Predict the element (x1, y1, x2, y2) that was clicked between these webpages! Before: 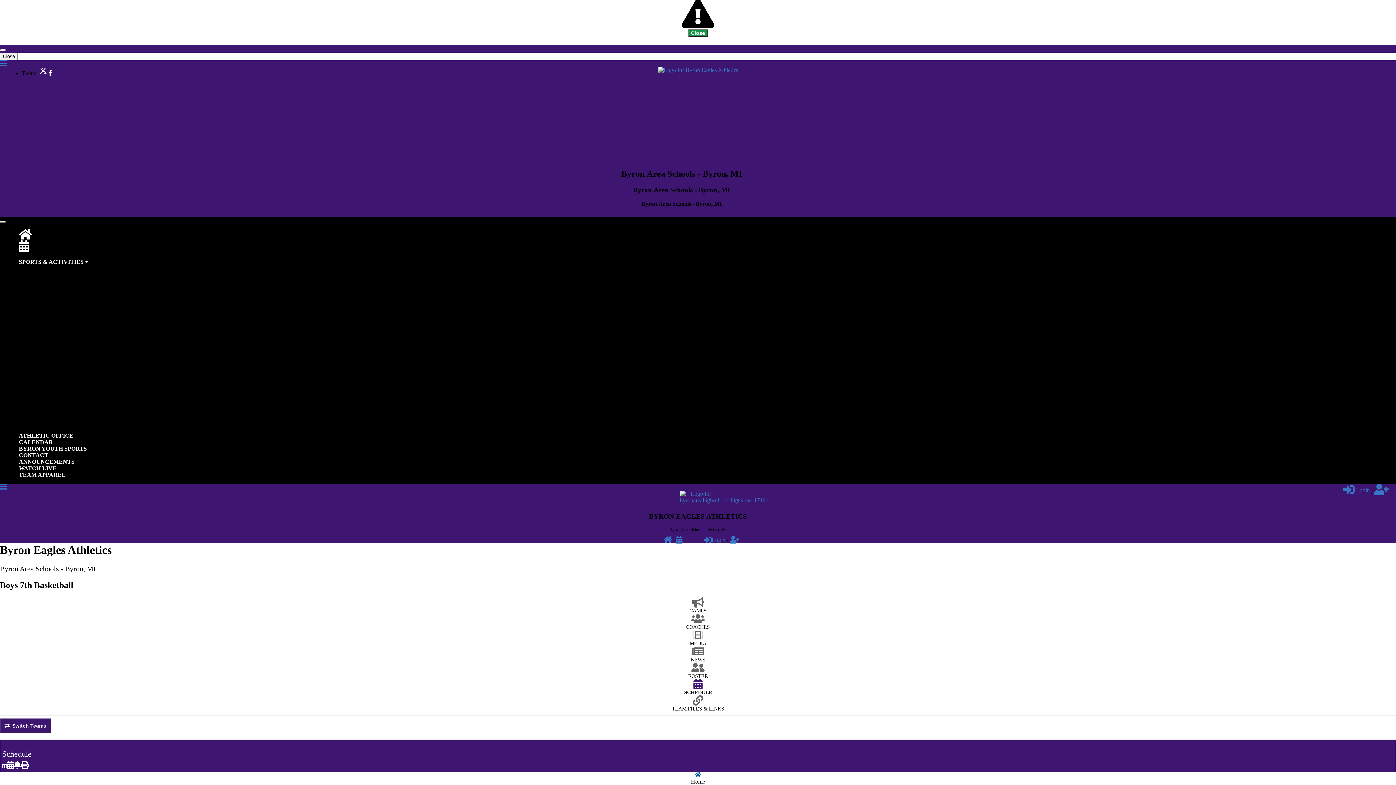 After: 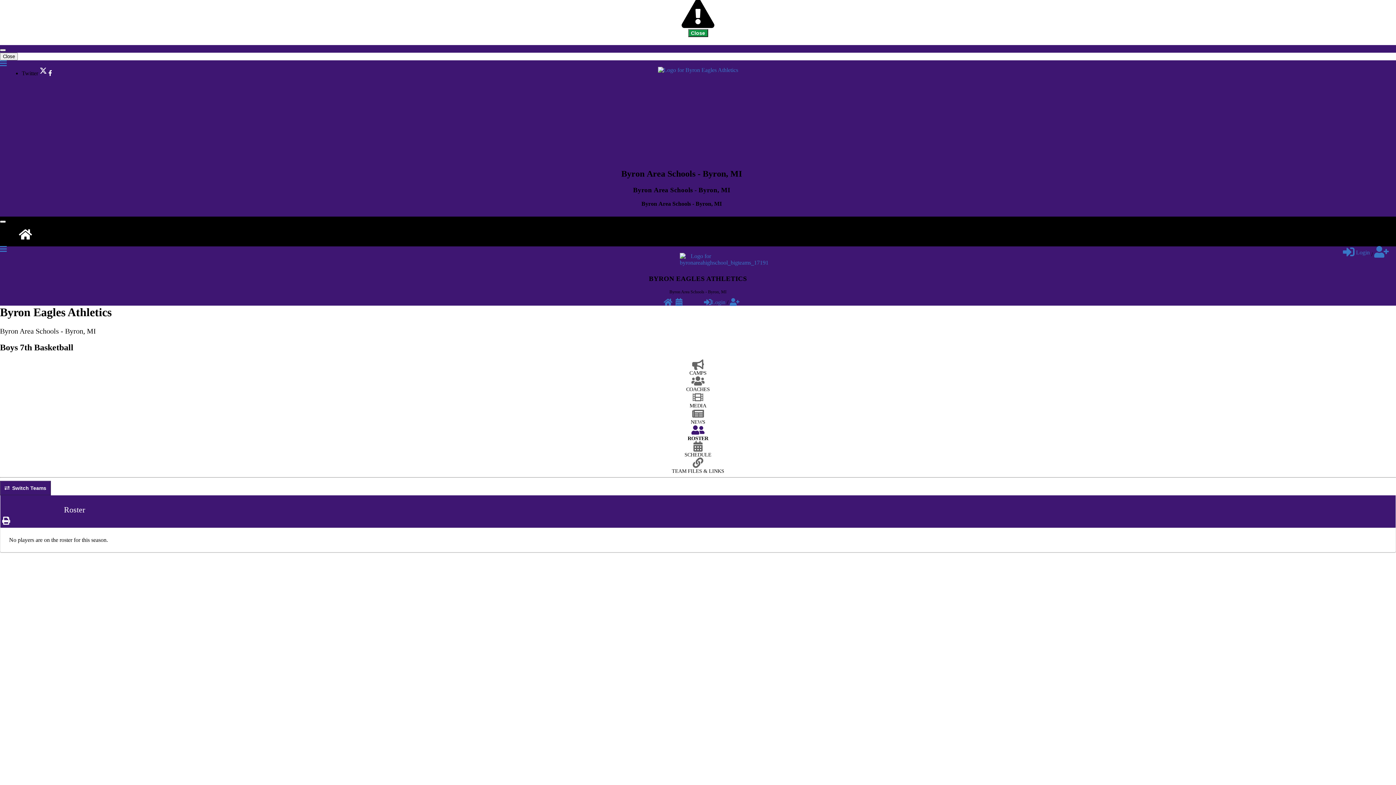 Action: label: ROSTER bbox: (0, 667, 1396, 679)